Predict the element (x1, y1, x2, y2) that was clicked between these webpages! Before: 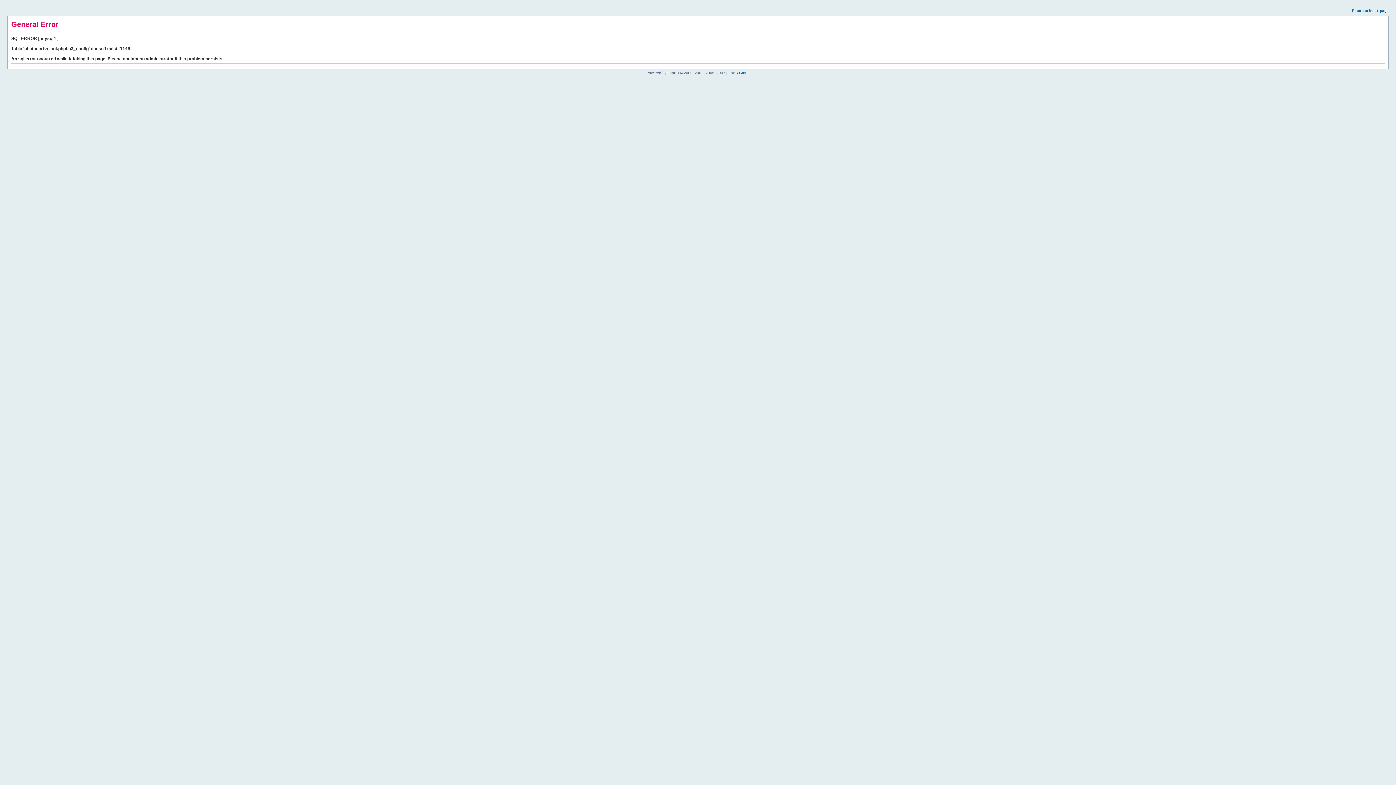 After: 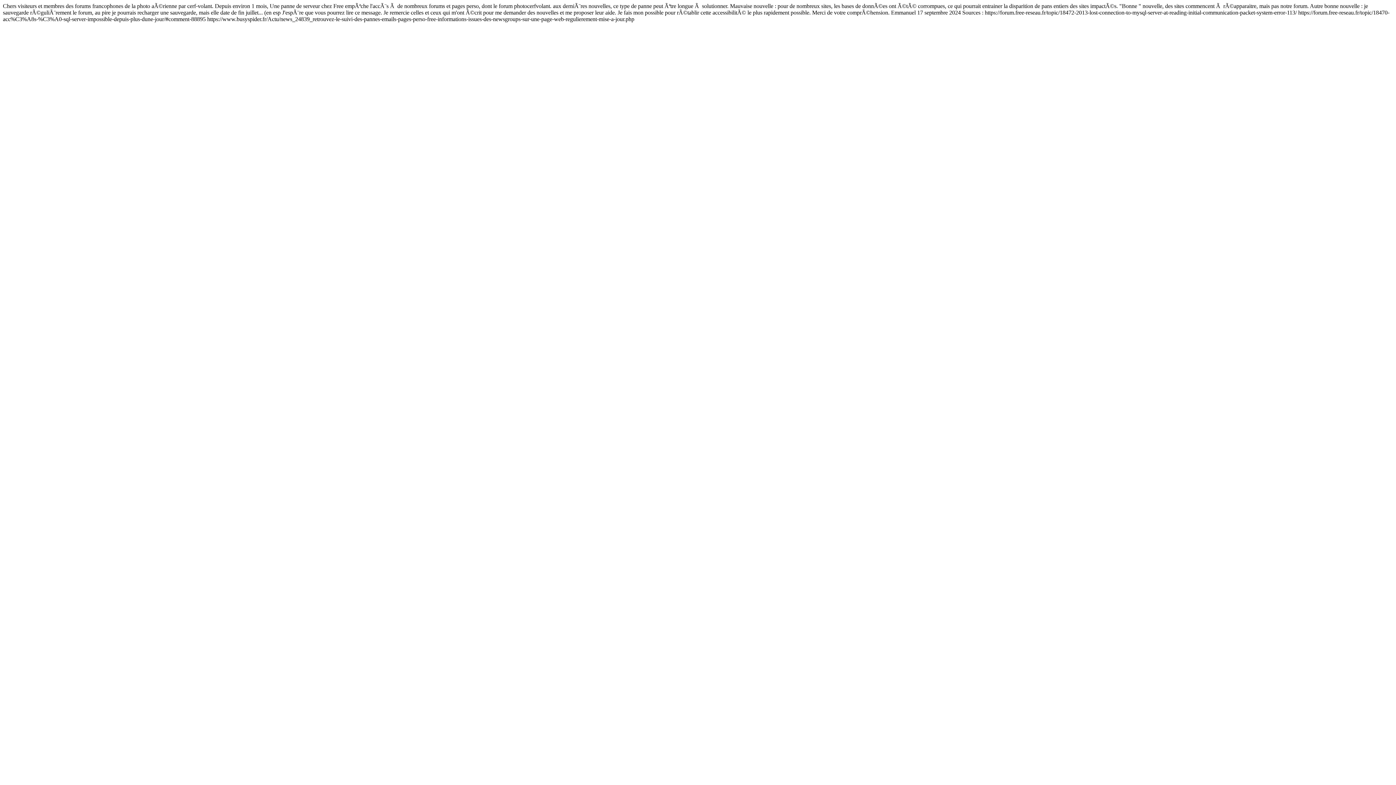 Action: label: Return to index page bbox: (1352, 8, 1389, 12)